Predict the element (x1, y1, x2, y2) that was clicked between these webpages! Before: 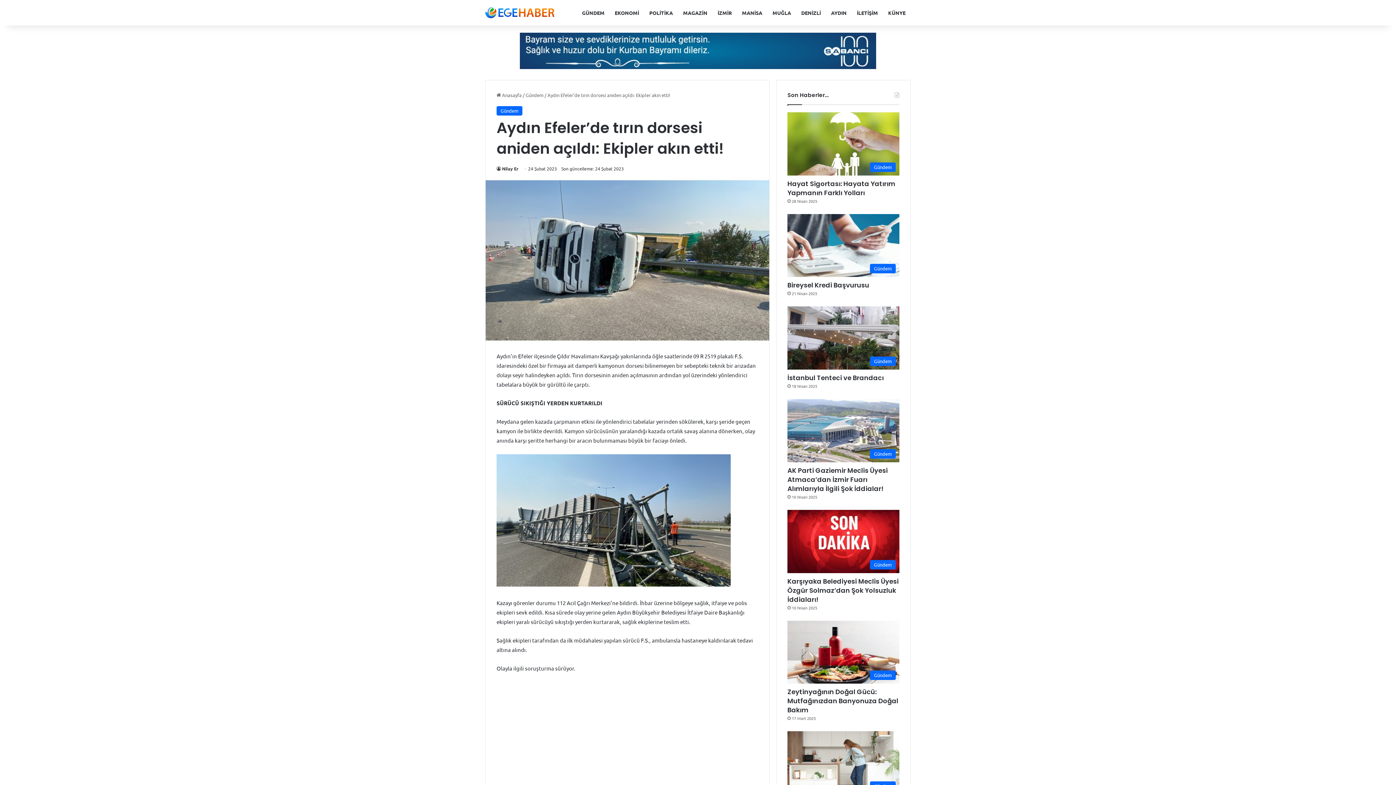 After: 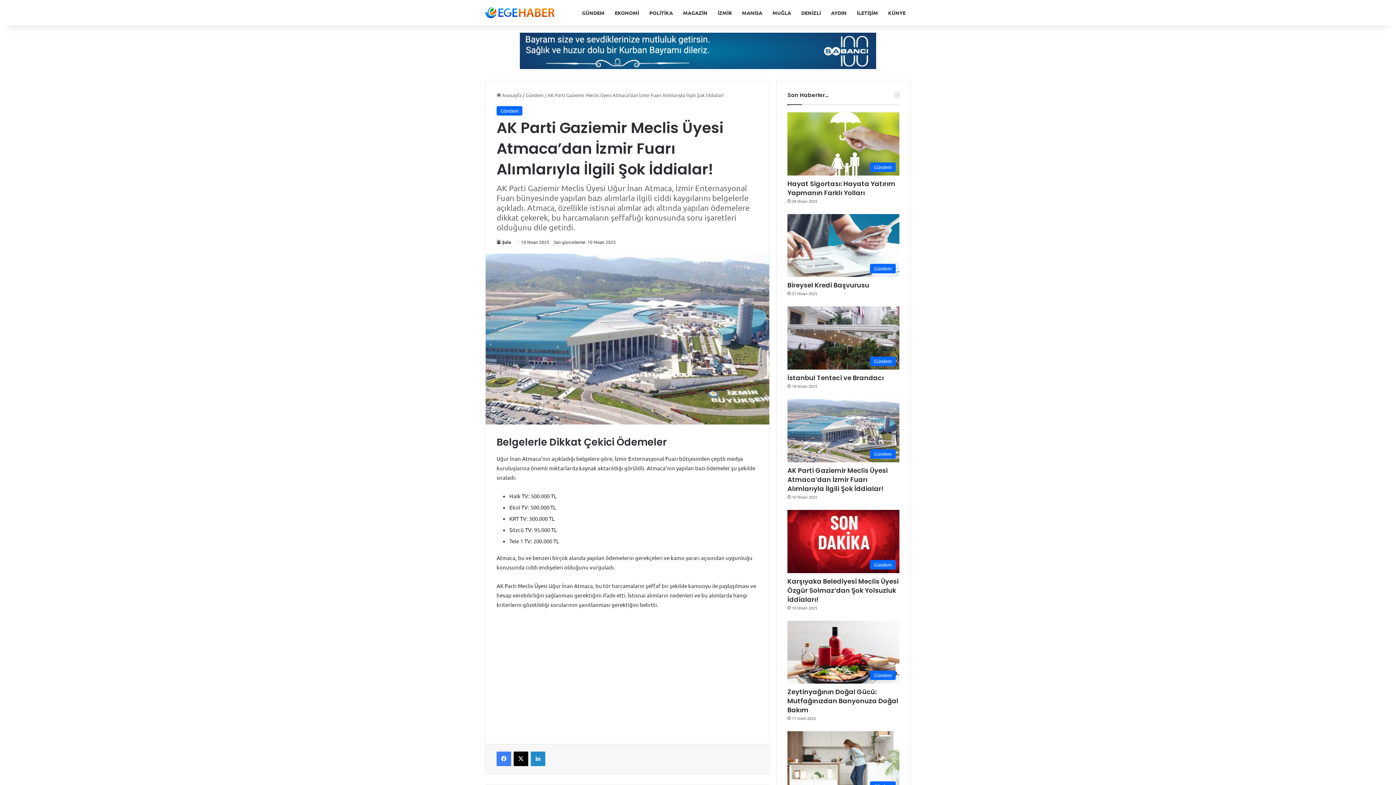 Action: bbox: (787, 399, 899, 462) label: AK Parti Gaziemir Meclis Üyesi Atmaca’dan İzmir Fuarı Alımlarıyla İlgili Şok İddialar!